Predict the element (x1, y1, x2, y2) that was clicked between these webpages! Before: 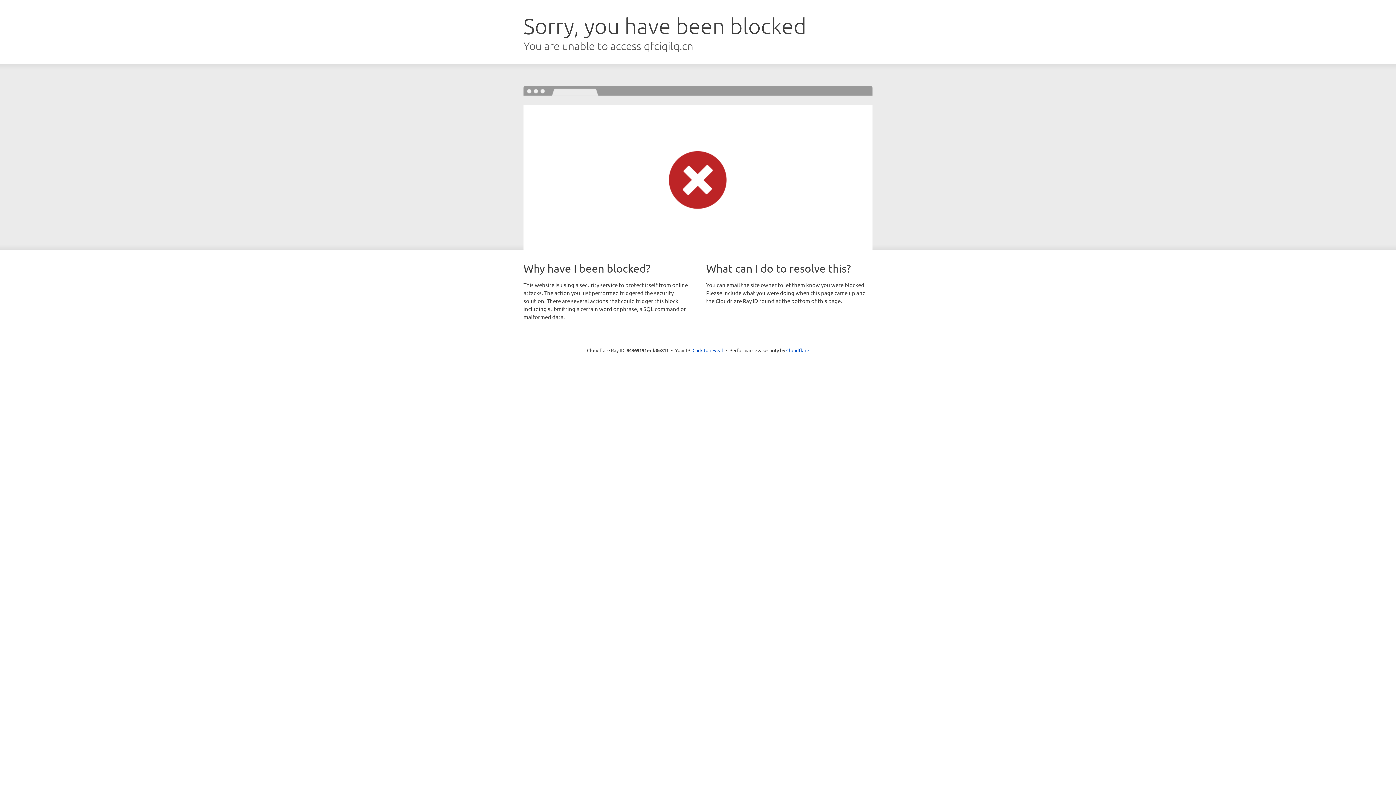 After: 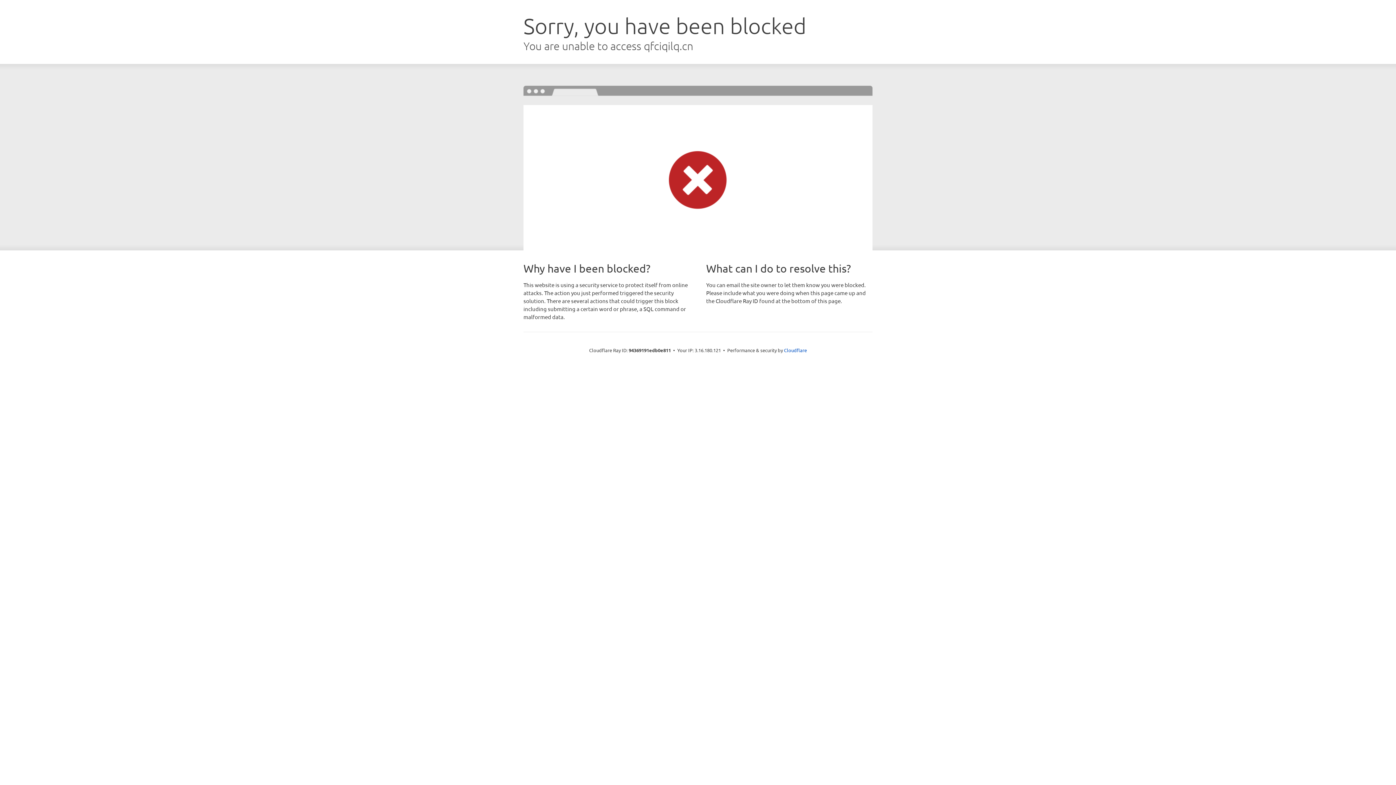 Action: bbox: (692, 346, 723, 353) label: Click to reveal